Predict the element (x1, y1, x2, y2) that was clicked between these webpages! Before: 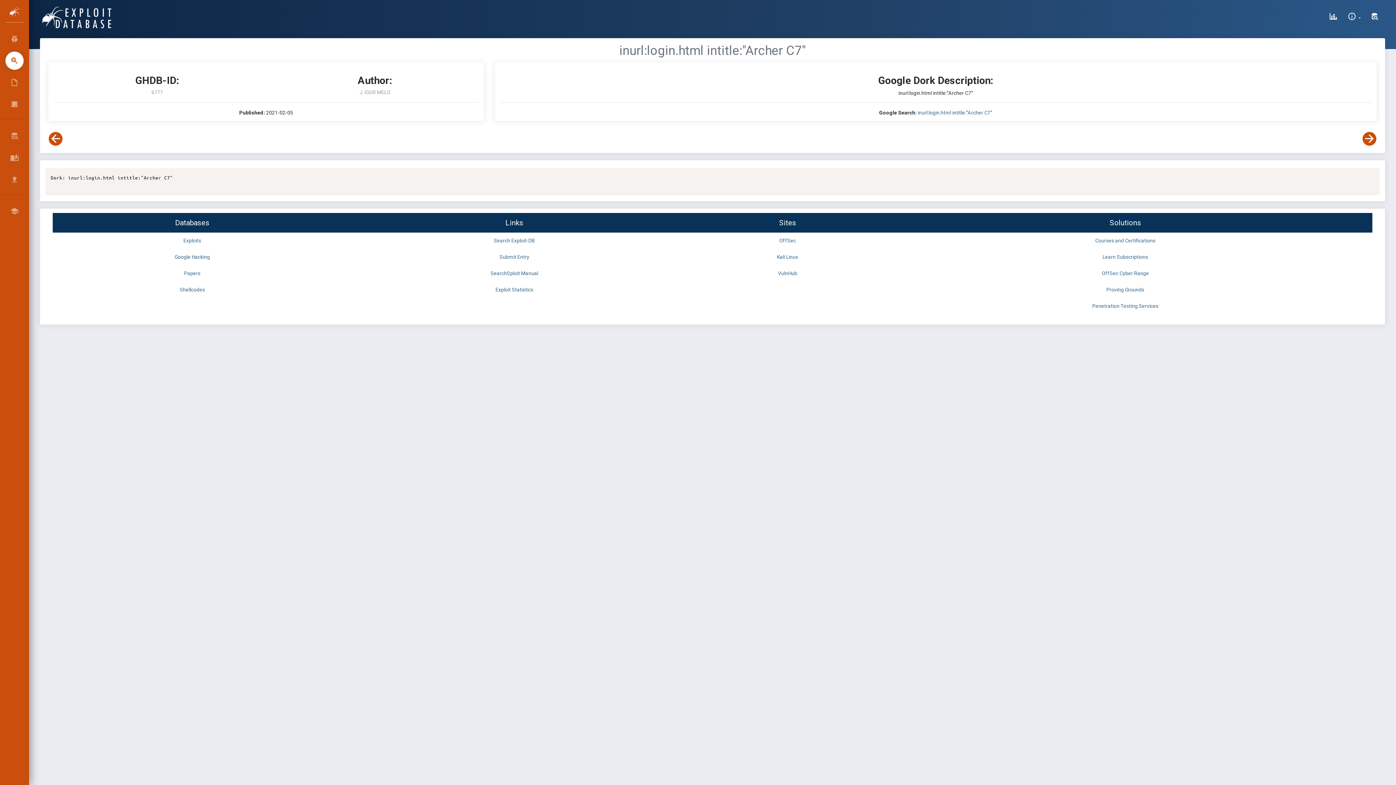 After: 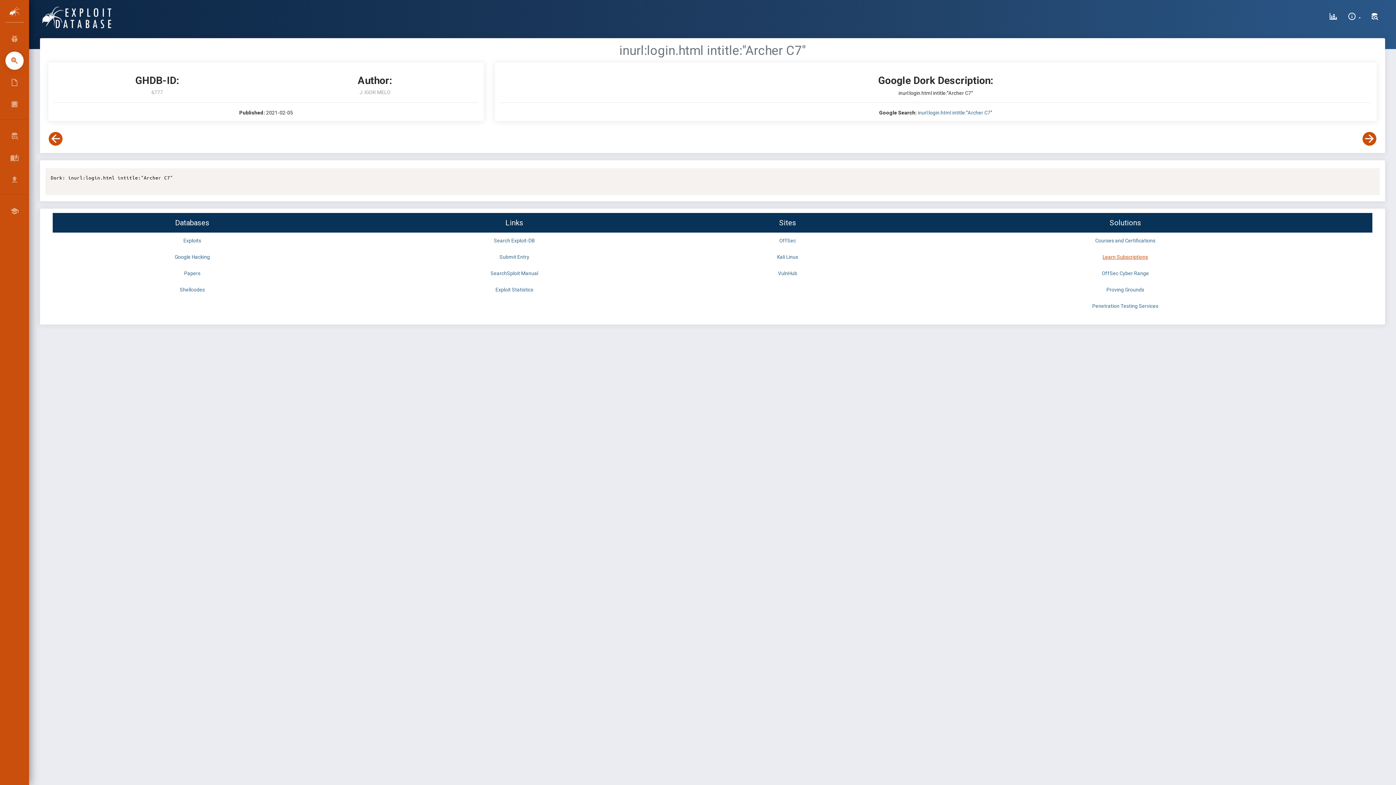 Action: bbox: (1102, 254, 1148, 260) label: Learn Subscriptions